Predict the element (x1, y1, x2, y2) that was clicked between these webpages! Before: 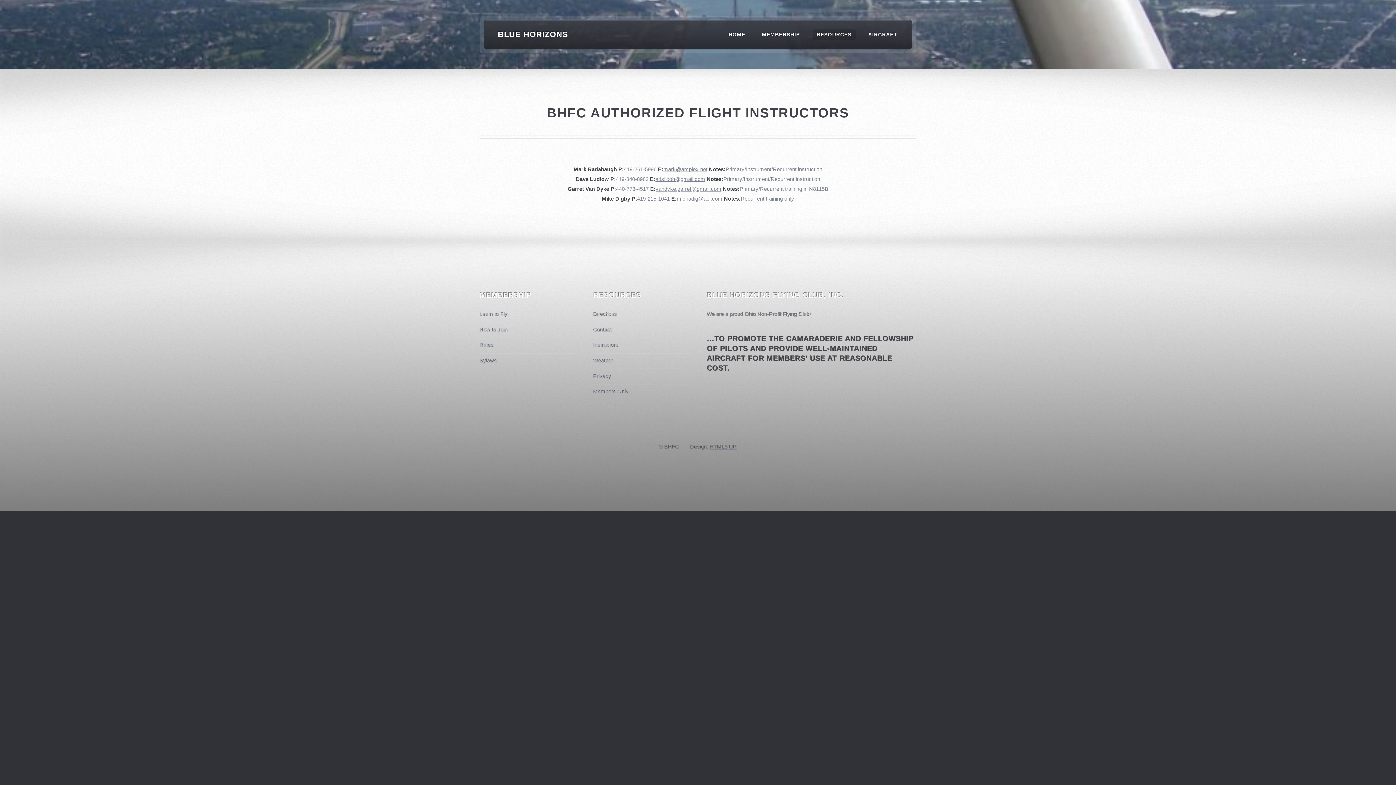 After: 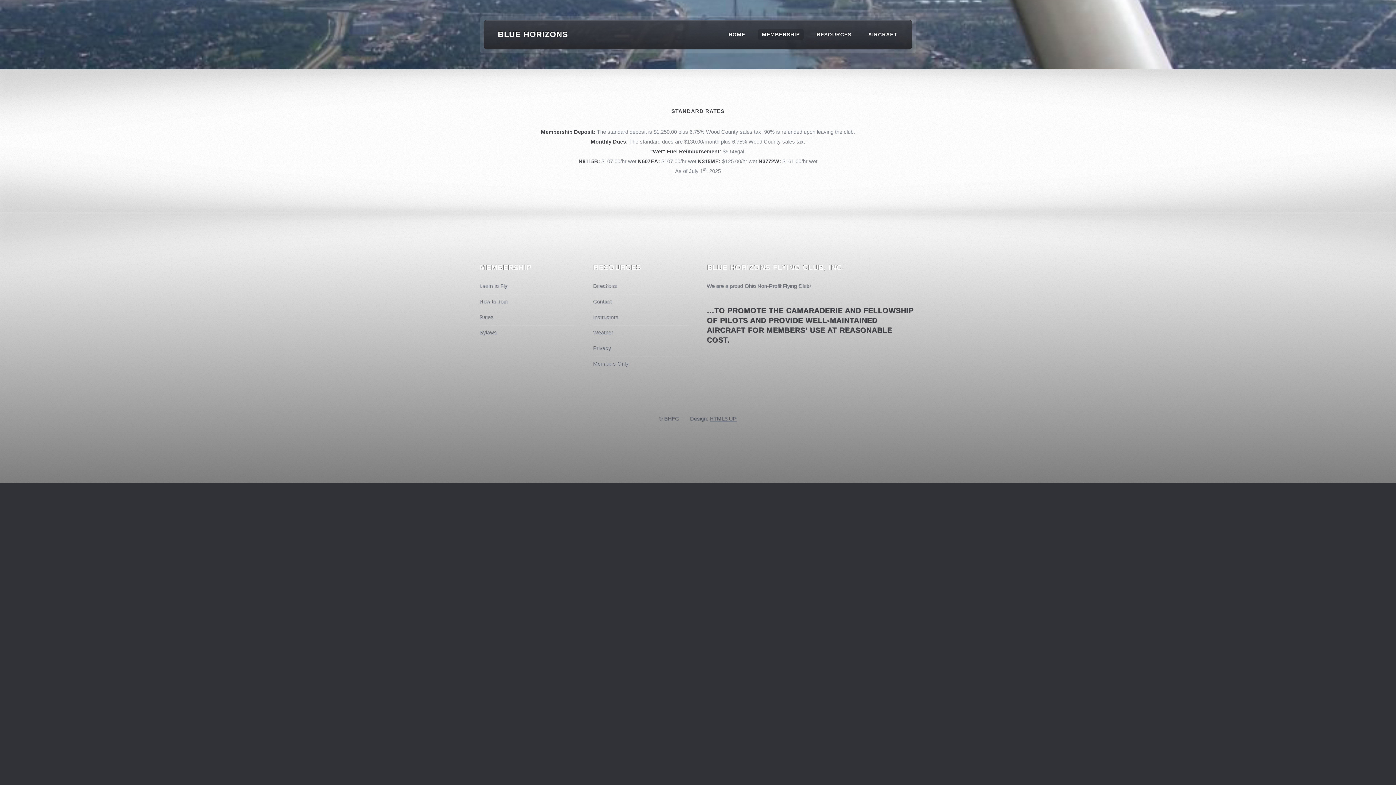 Action: bbox: (480, 342, 494, 348) label: Rates